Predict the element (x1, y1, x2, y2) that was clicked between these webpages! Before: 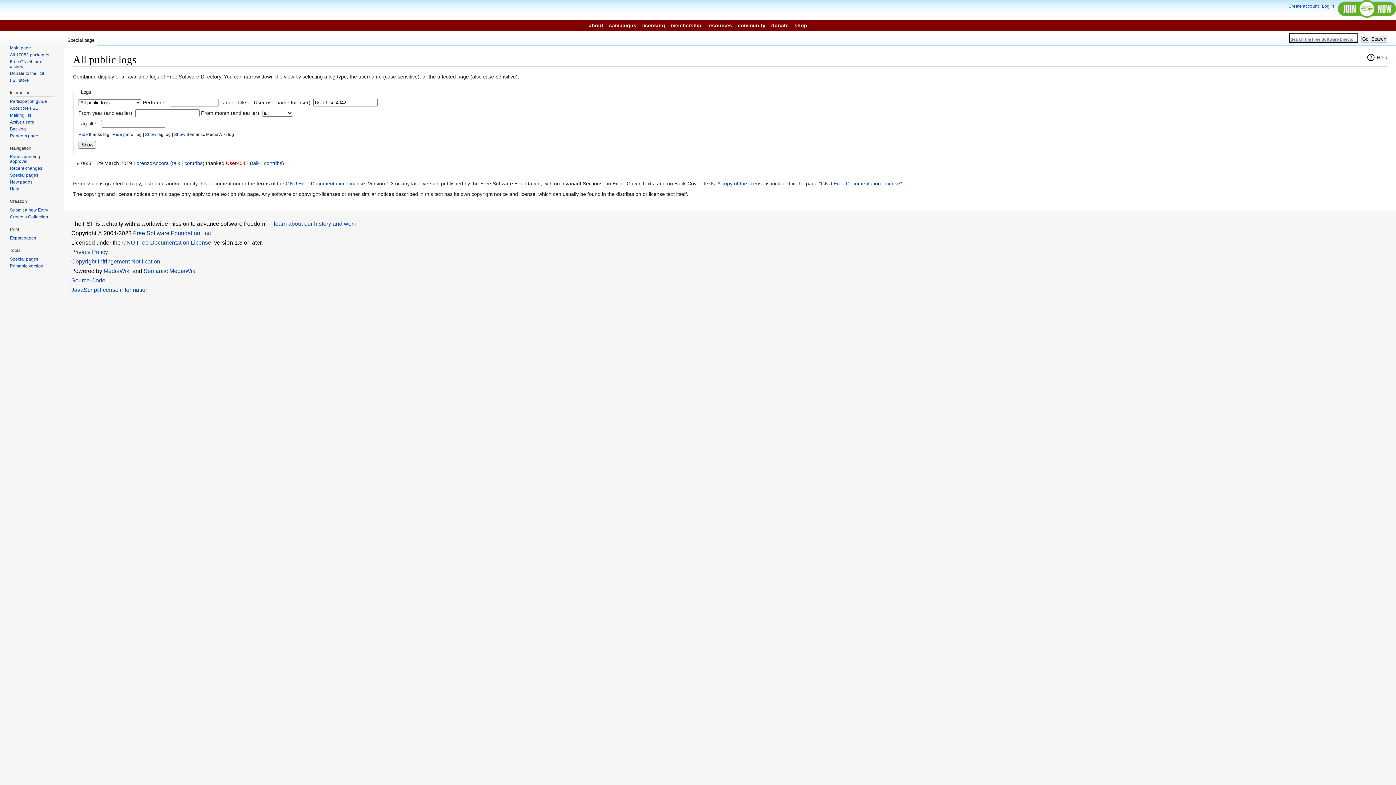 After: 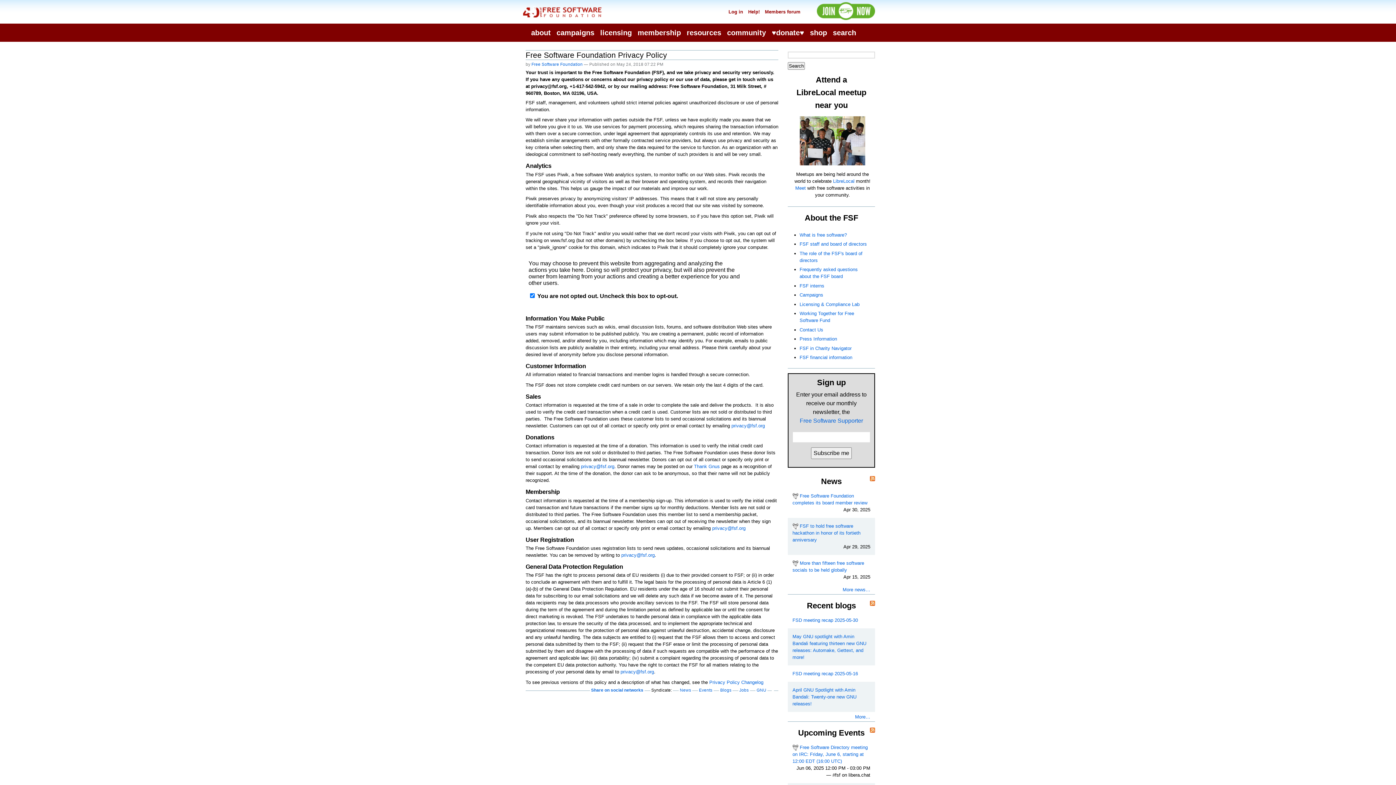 Action: label: Privacy Policy bbox: (71, 249, 108, 255)